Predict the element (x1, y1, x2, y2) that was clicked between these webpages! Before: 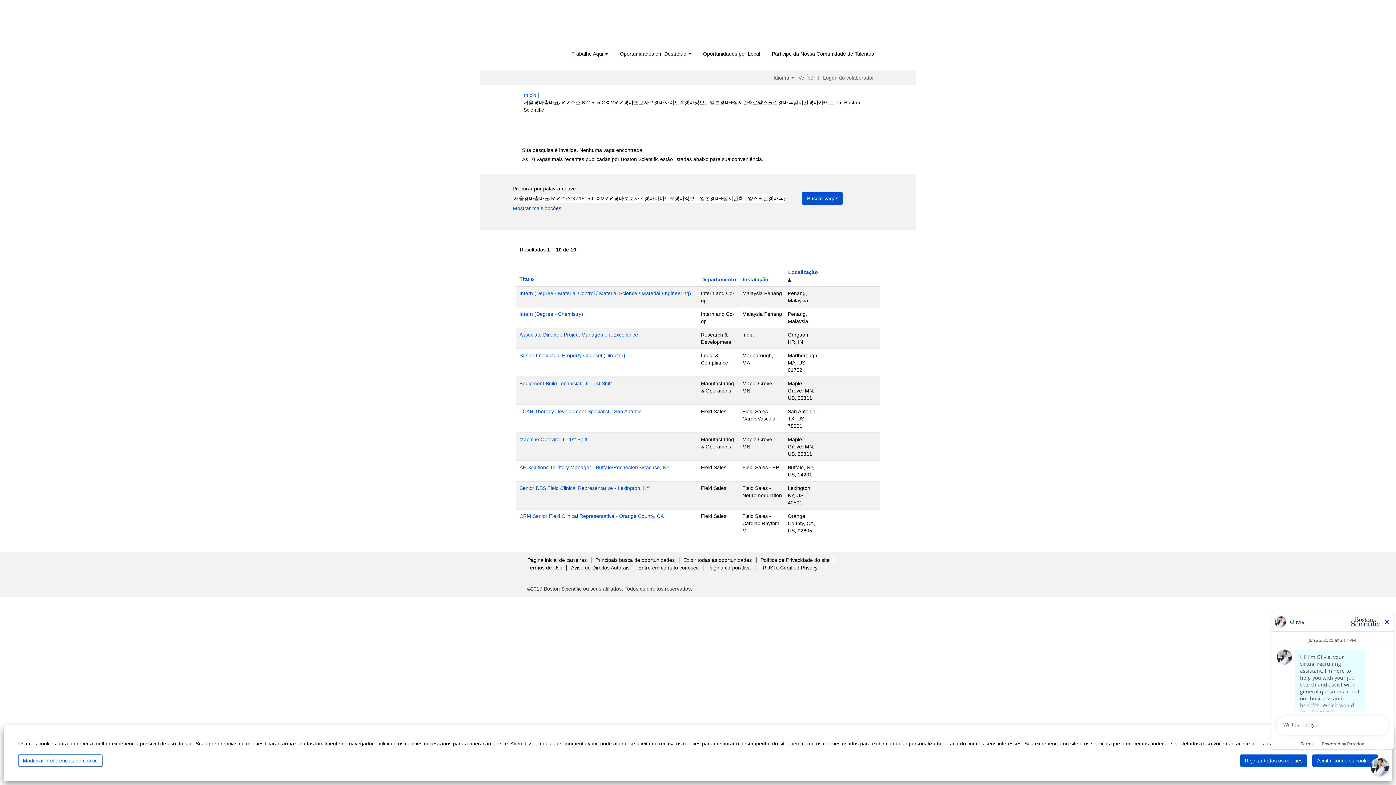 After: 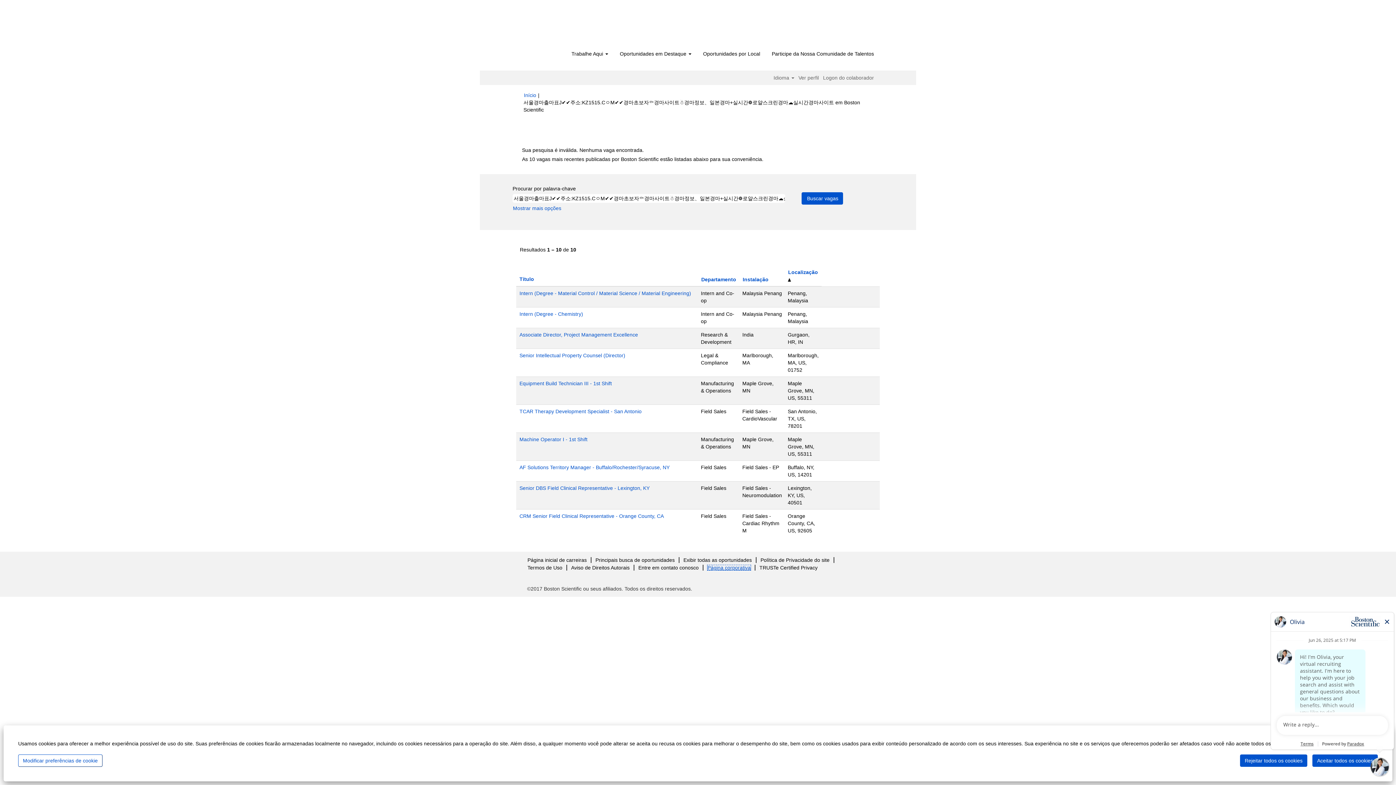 Action: bbox: (707, 564, 751, 570) label: Página corporativa